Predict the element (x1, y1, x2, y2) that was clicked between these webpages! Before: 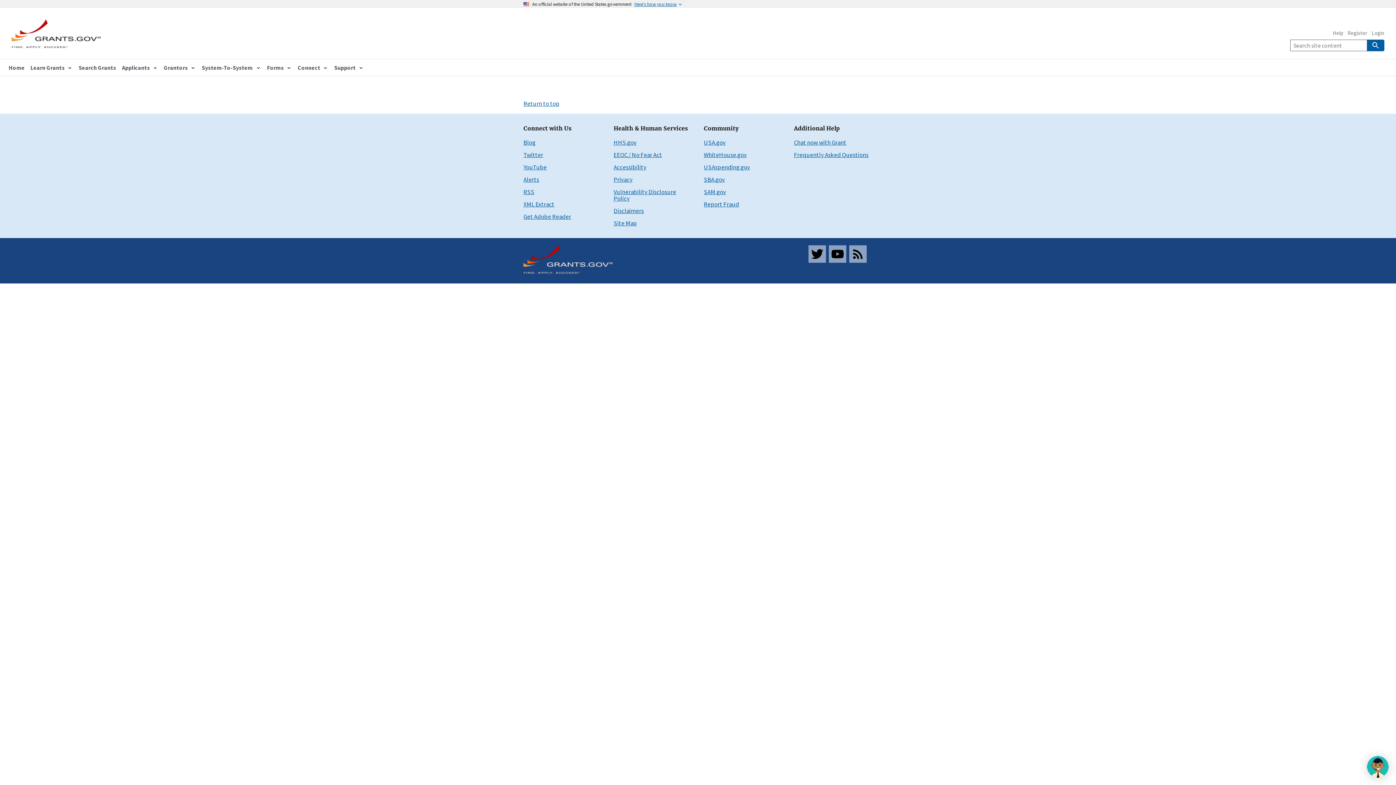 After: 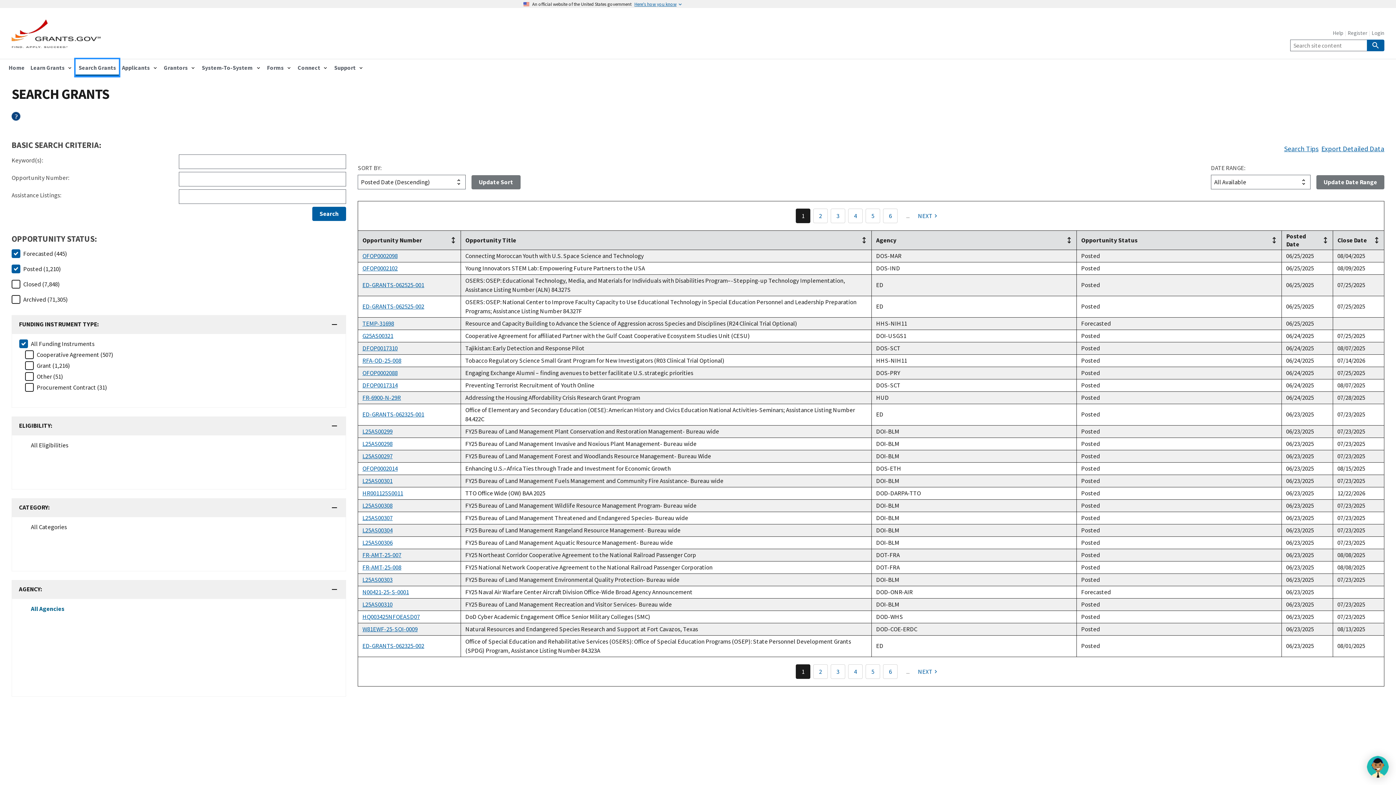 Action: label: Search Grants bbox: (75, 59, 119, 76)